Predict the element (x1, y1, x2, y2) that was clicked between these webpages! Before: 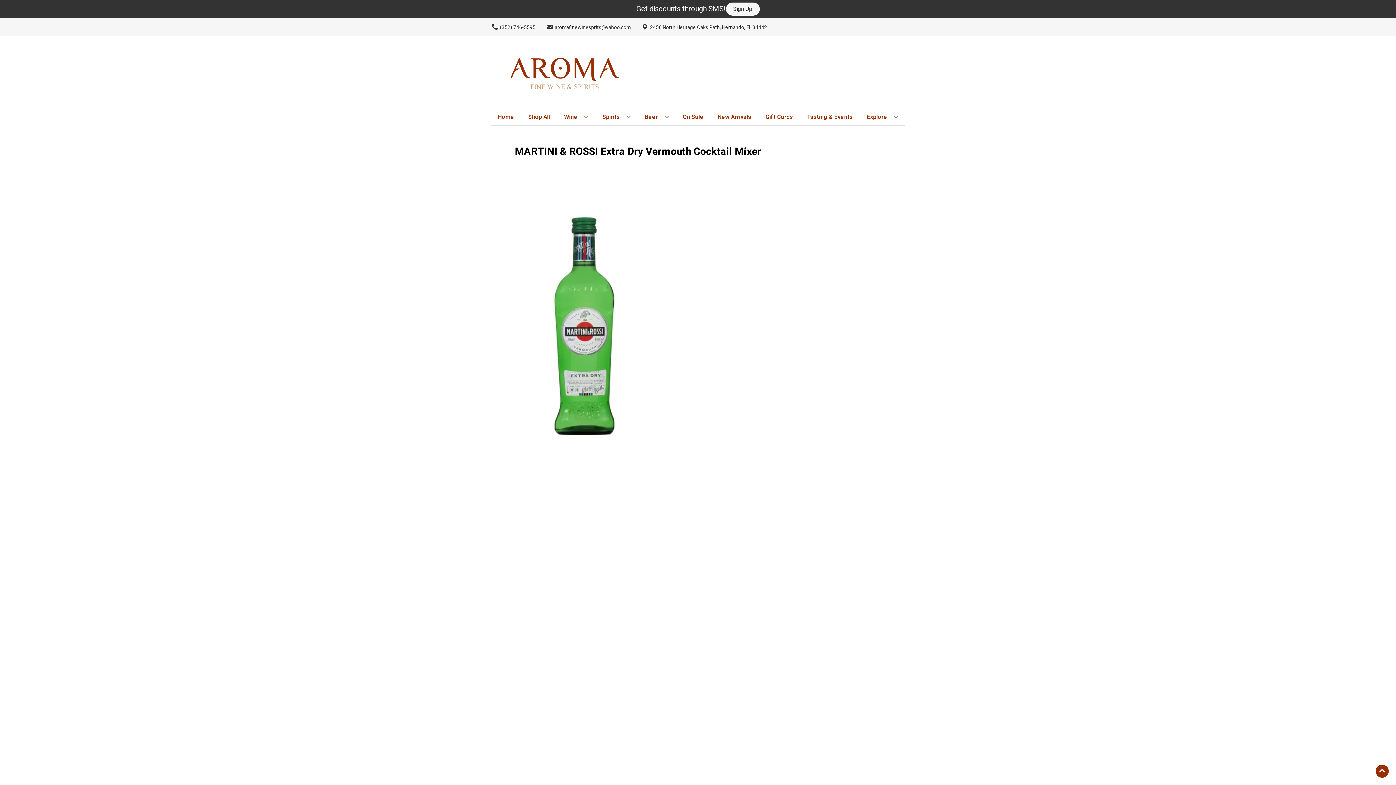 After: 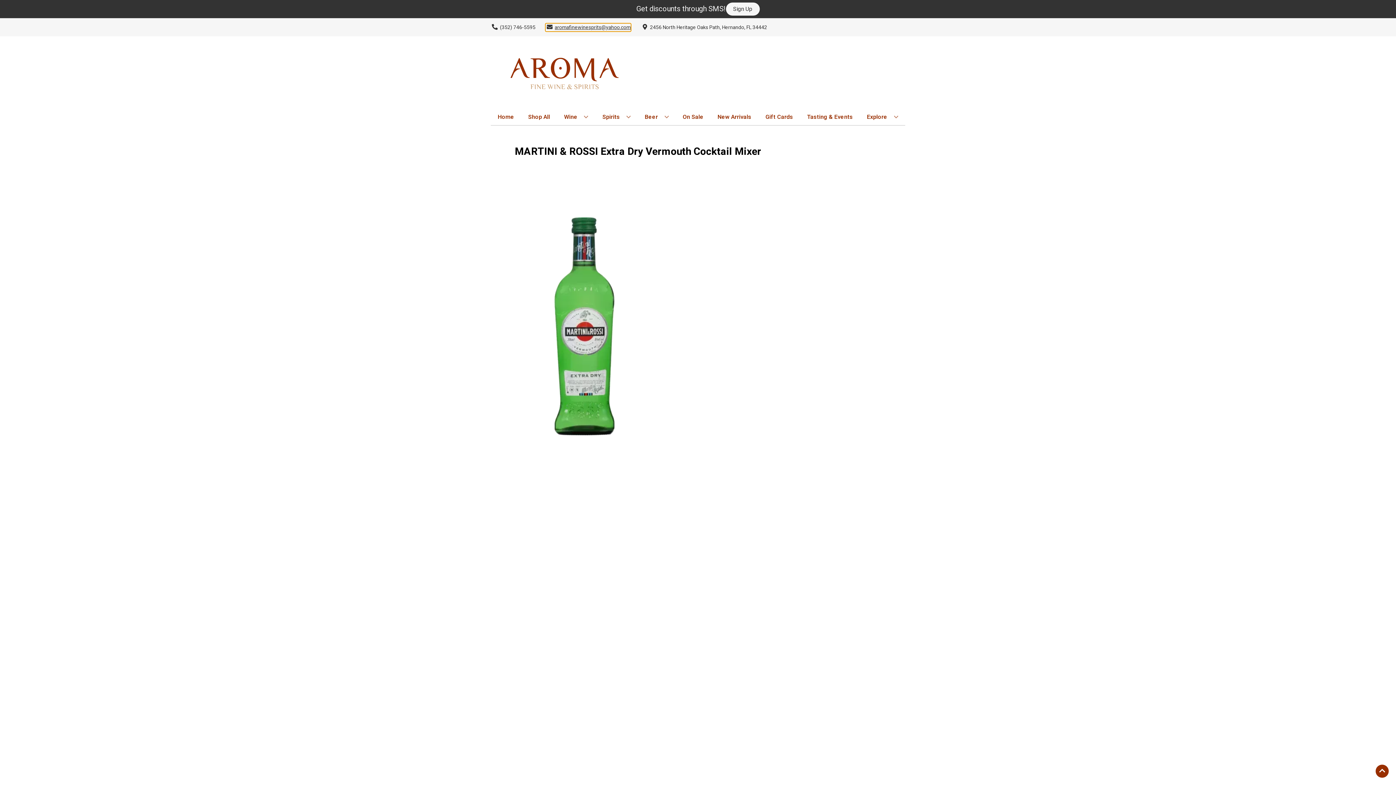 Action: bbox: (545, 23, 630, 31) label: Store Email address is aromafinewinesprits@yahoo.com Clicking will open a link in a new tab